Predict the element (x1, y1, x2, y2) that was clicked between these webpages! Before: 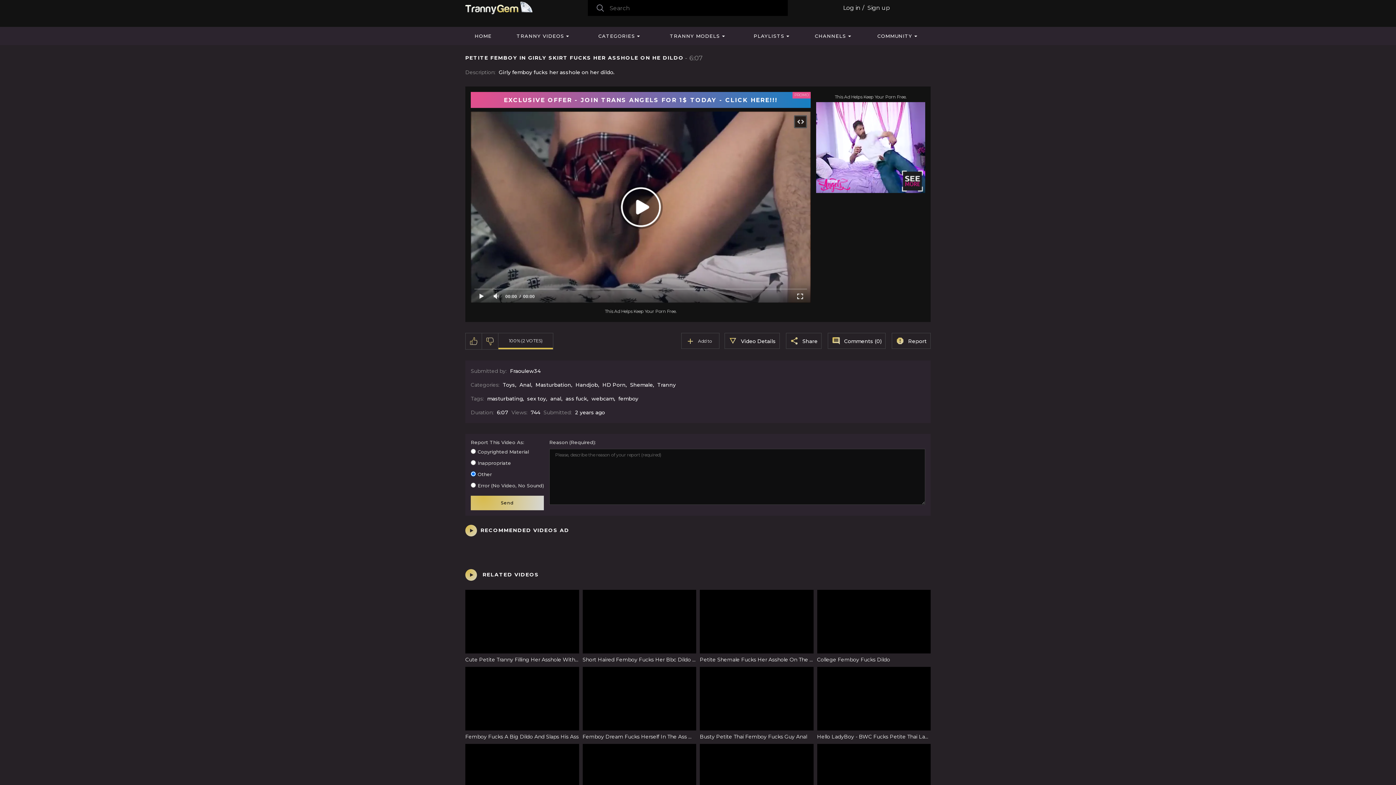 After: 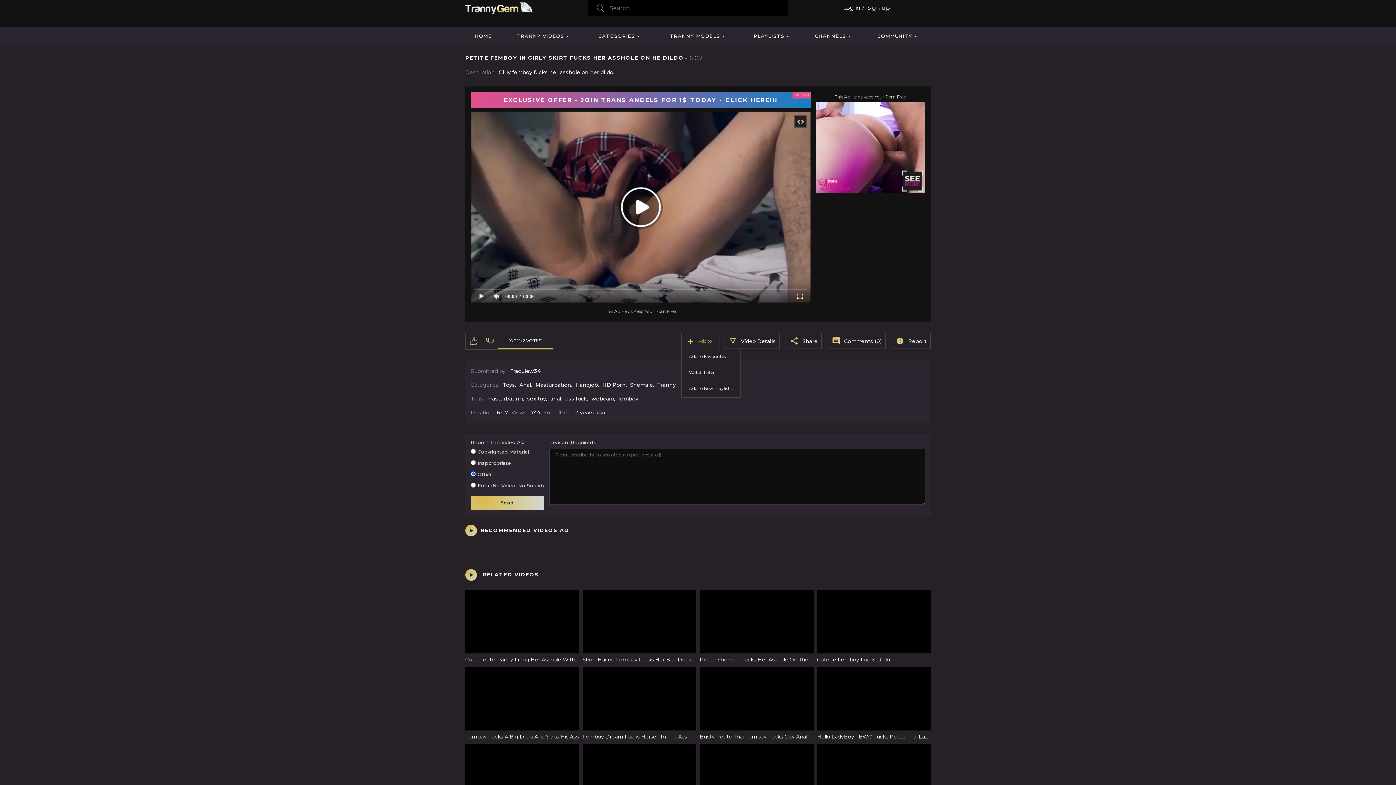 Action: label: Add to bbox: (681, 333, 719, 348)